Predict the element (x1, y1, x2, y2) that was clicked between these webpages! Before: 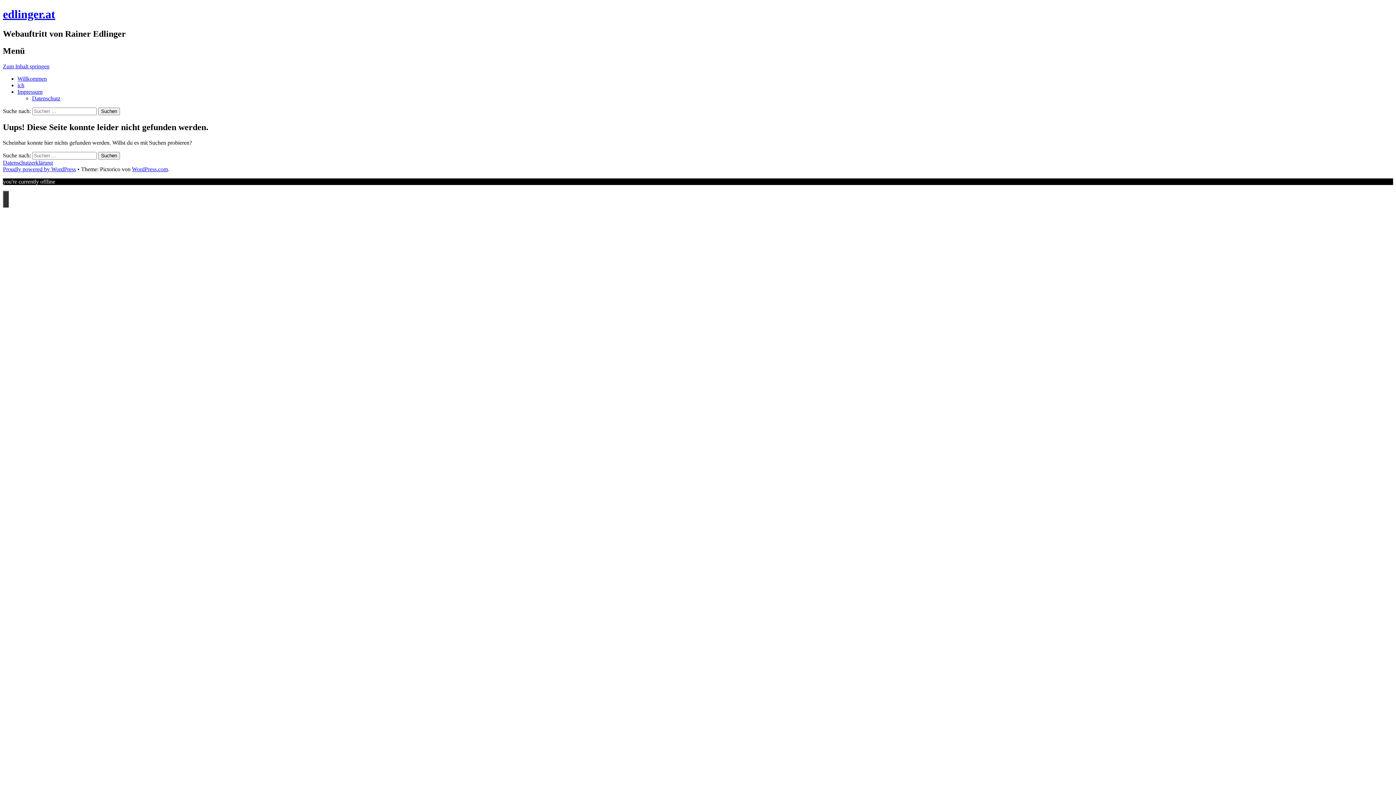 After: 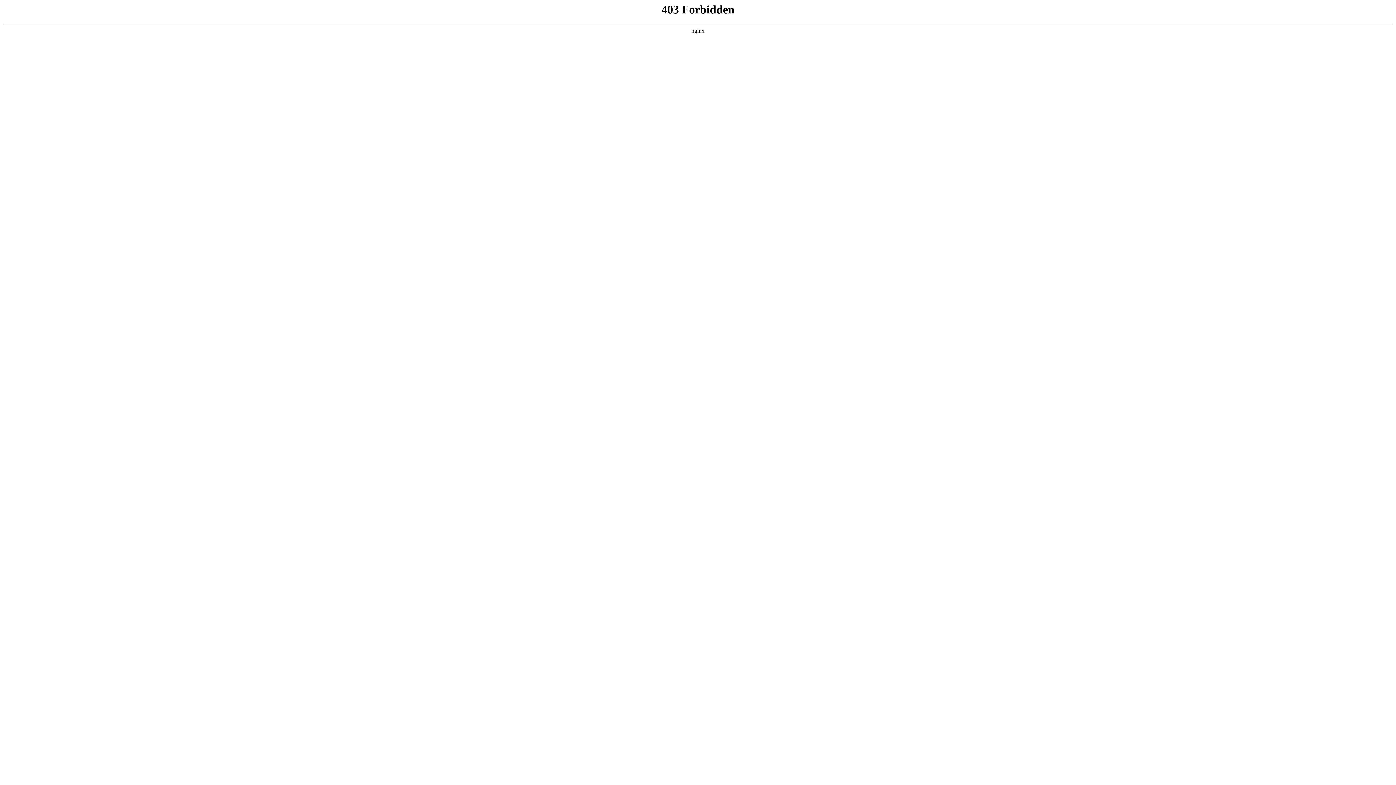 Action: label: Proudly powered by WordPress bbox: (2, 166, 76, 172)